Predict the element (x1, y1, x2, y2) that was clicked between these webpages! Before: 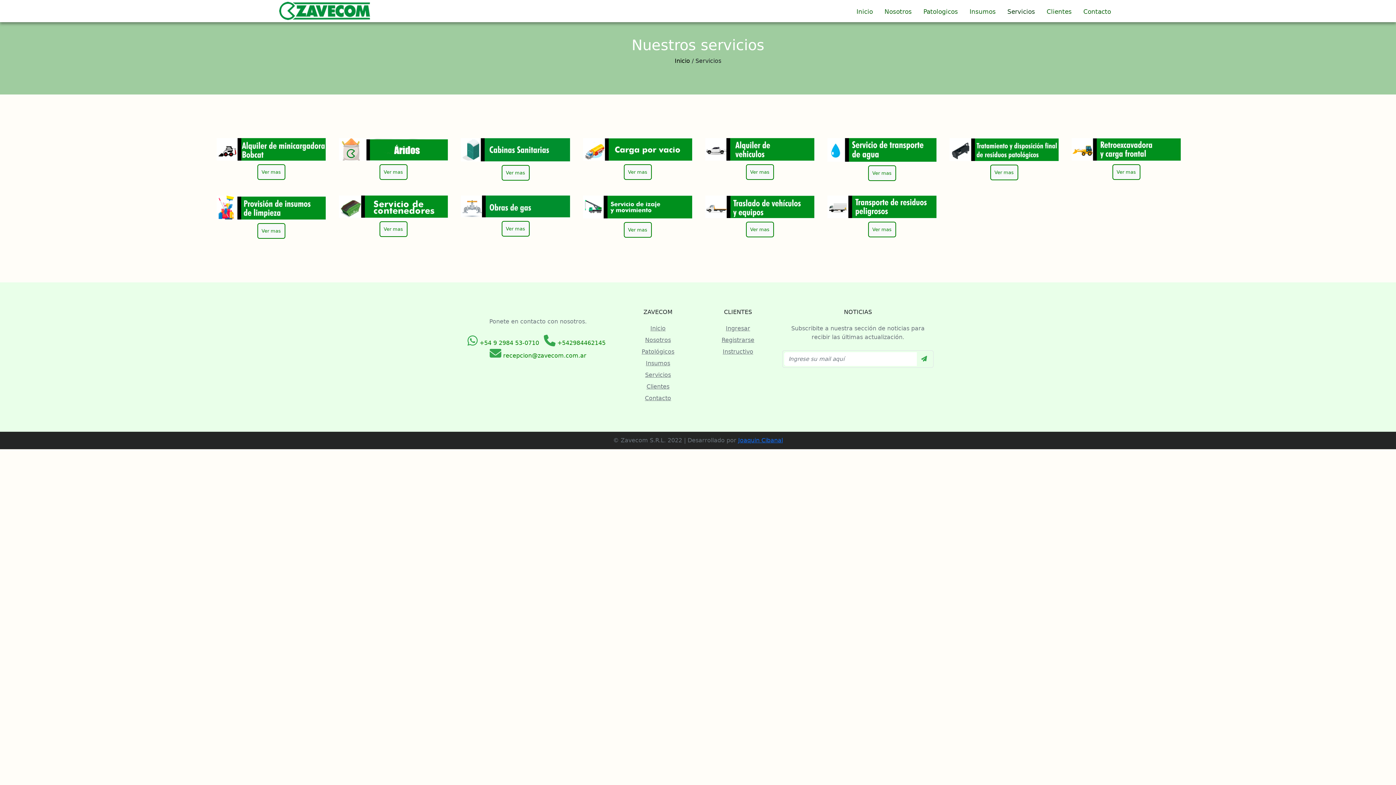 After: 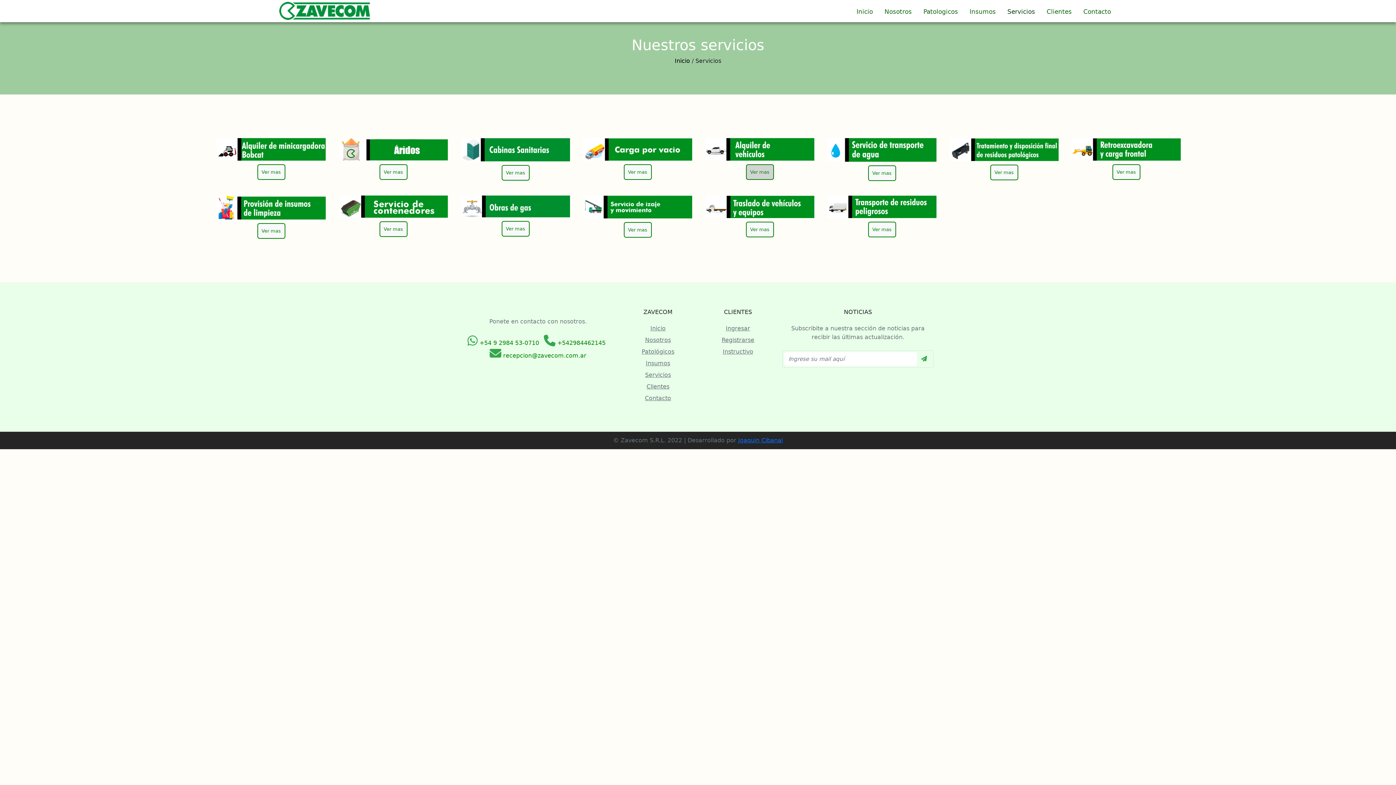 Action: label: Ver mas bbox: (746, 164, 774, 180)